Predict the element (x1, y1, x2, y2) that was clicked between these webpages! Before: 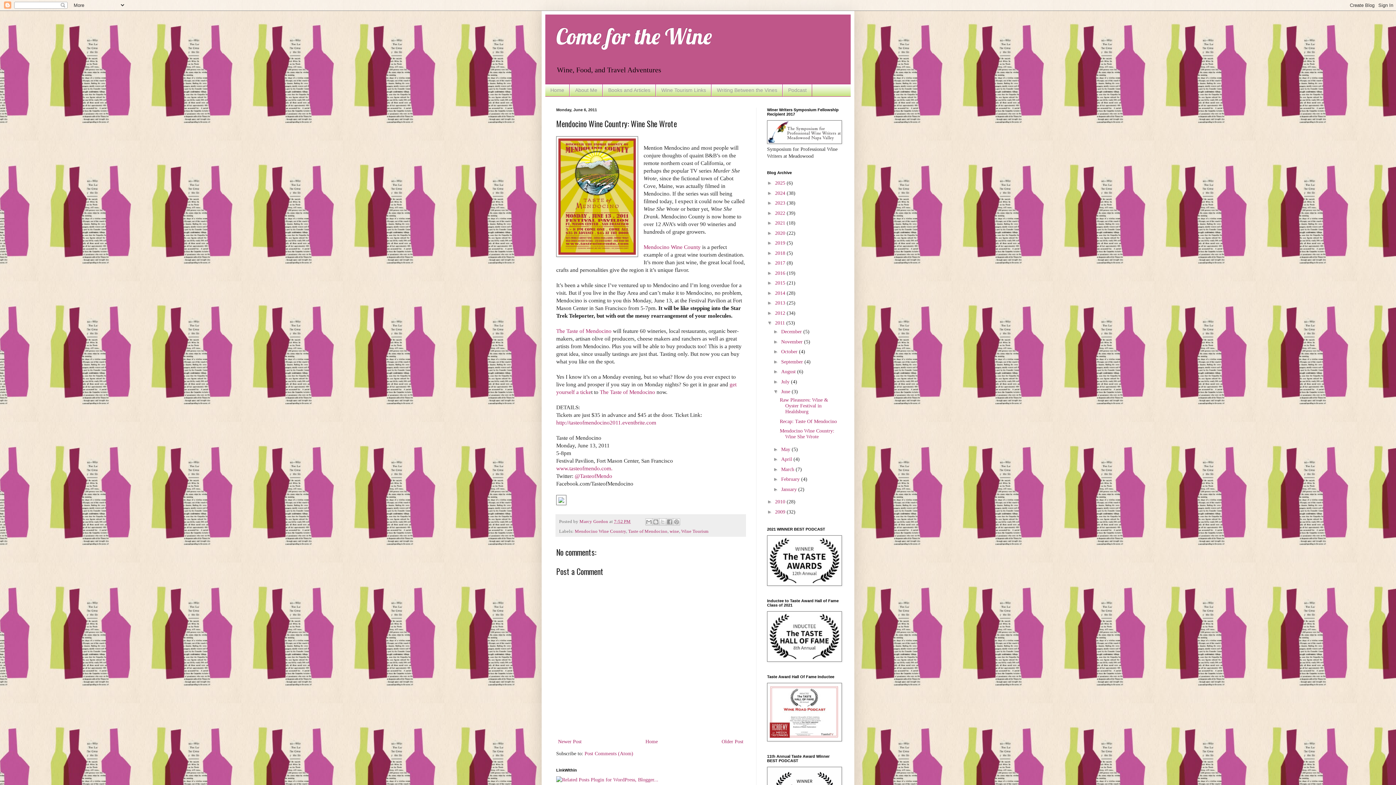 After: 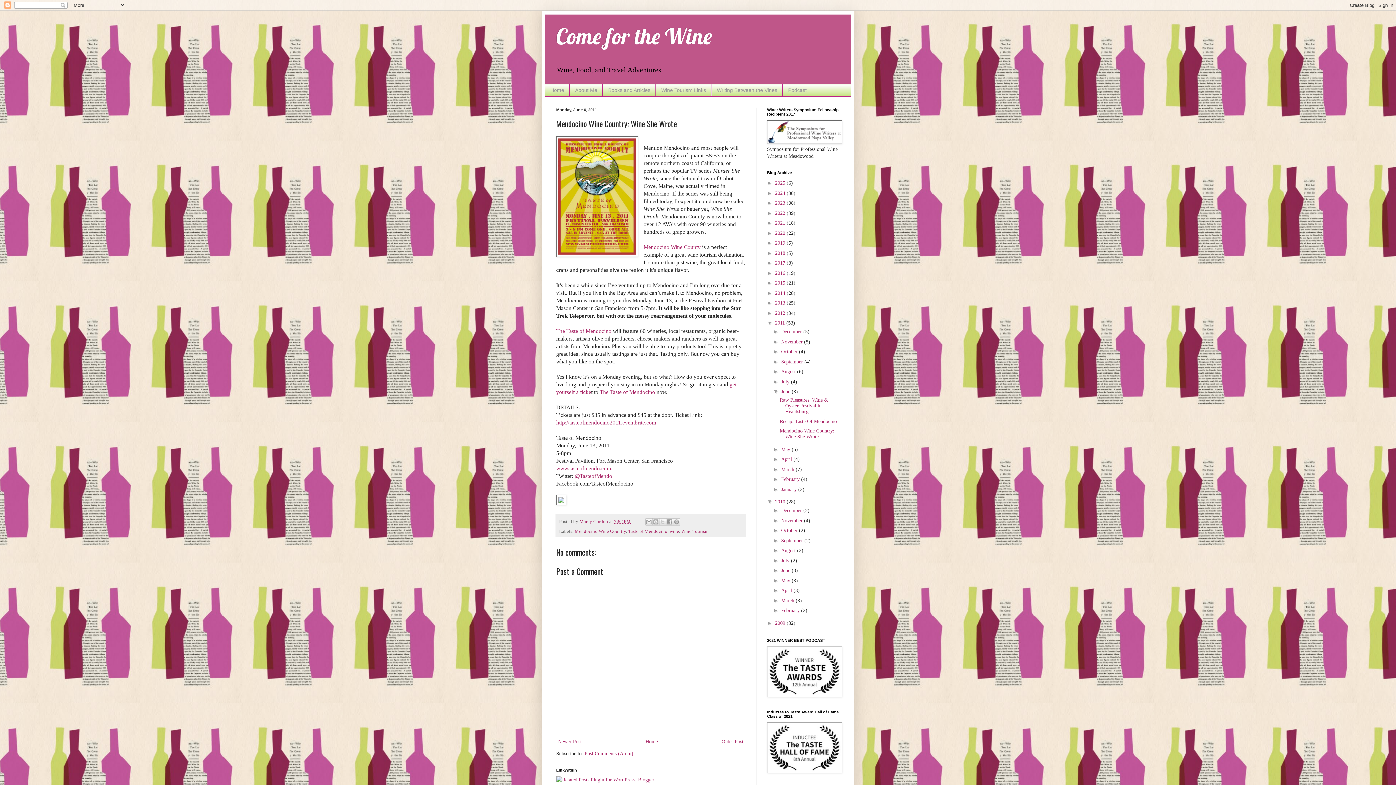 Action: label: ►   bbox: (767, 498, 775, 504)